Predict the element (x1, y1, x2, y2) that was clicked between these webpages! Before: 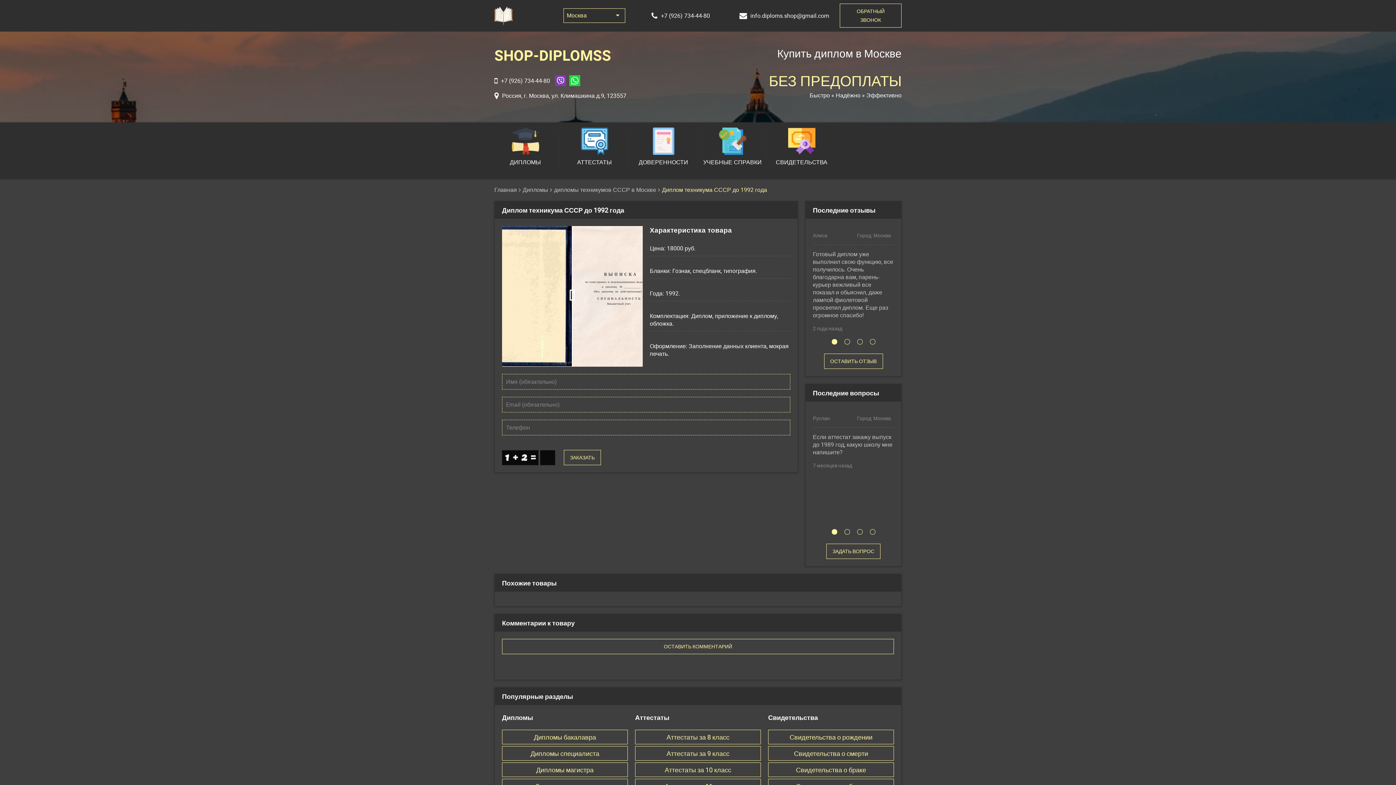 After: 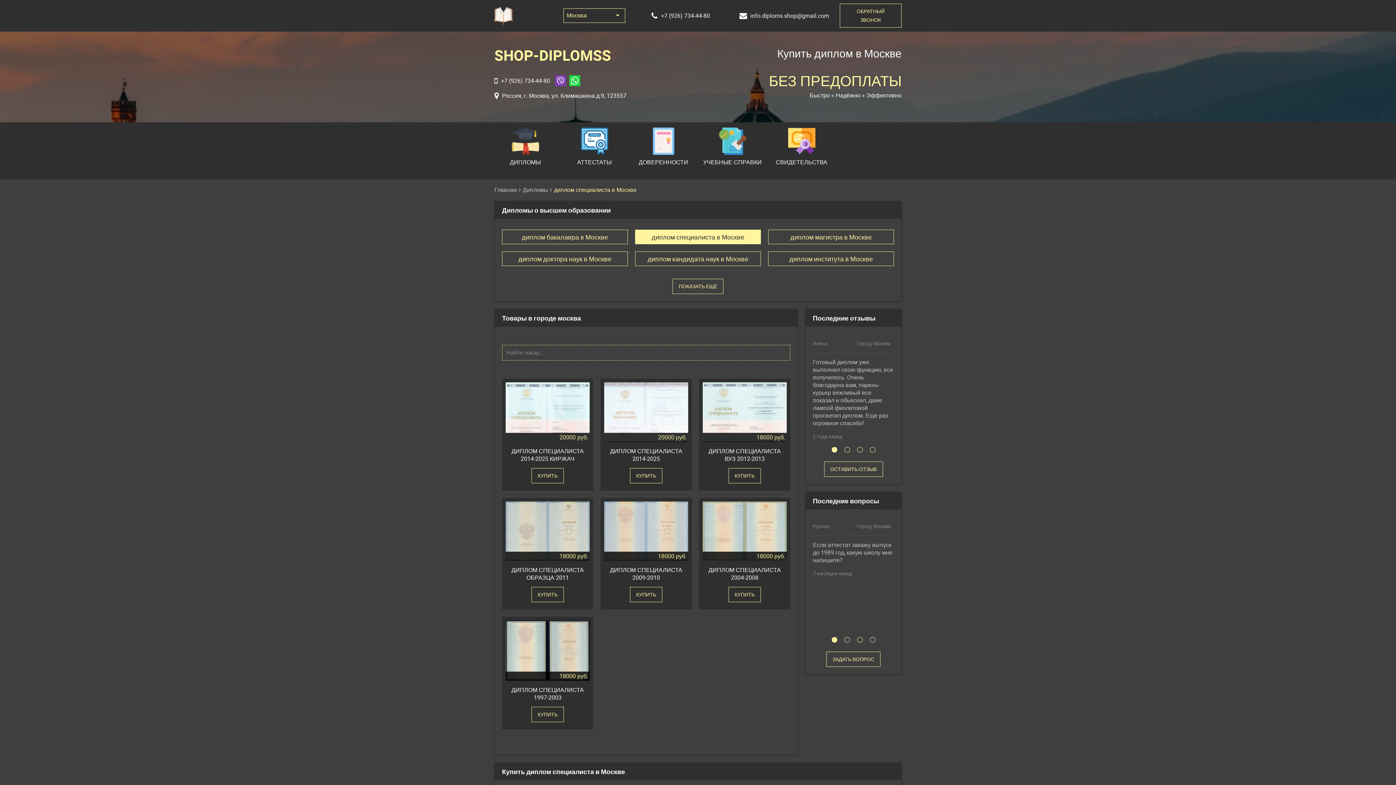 Action: label: Дипломы специалиста bbox: (502, 746, 627, 761)